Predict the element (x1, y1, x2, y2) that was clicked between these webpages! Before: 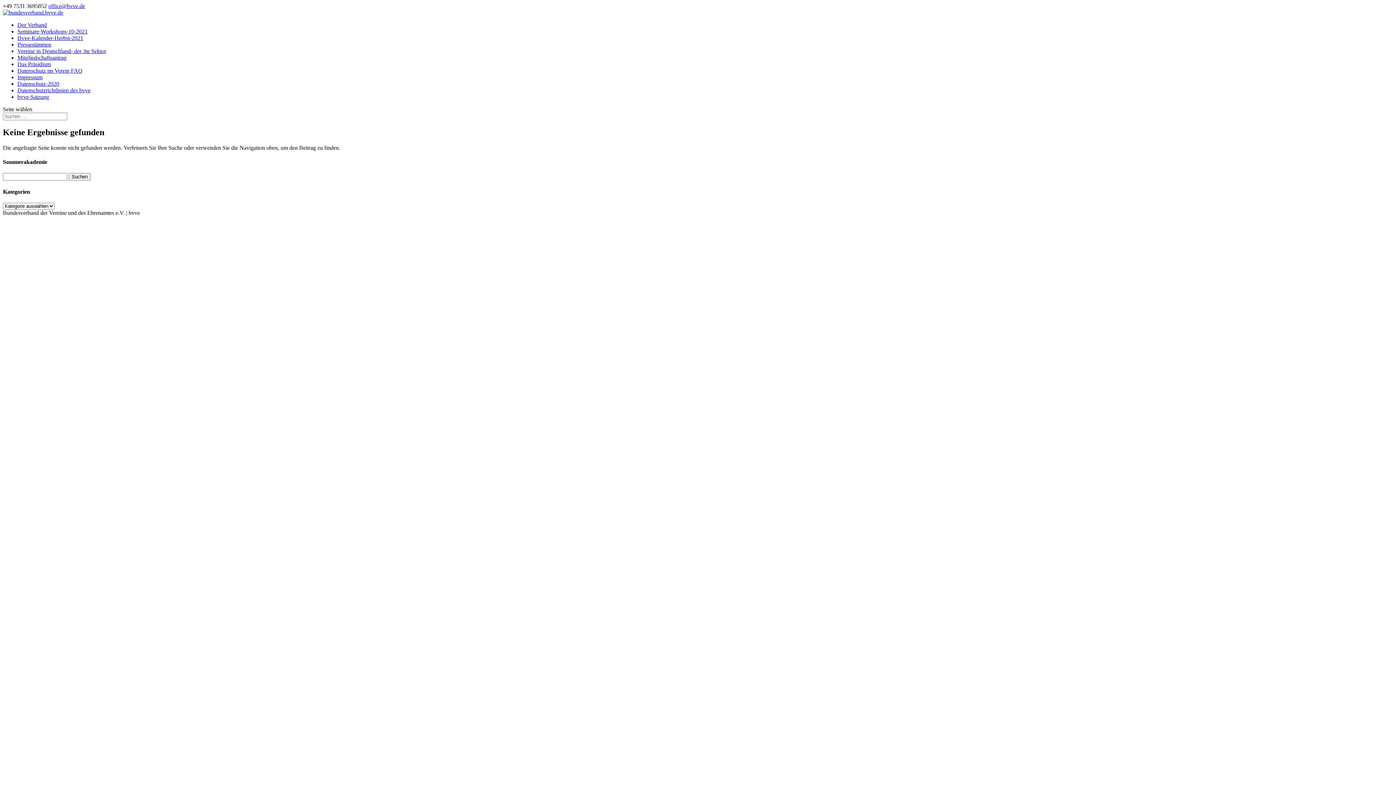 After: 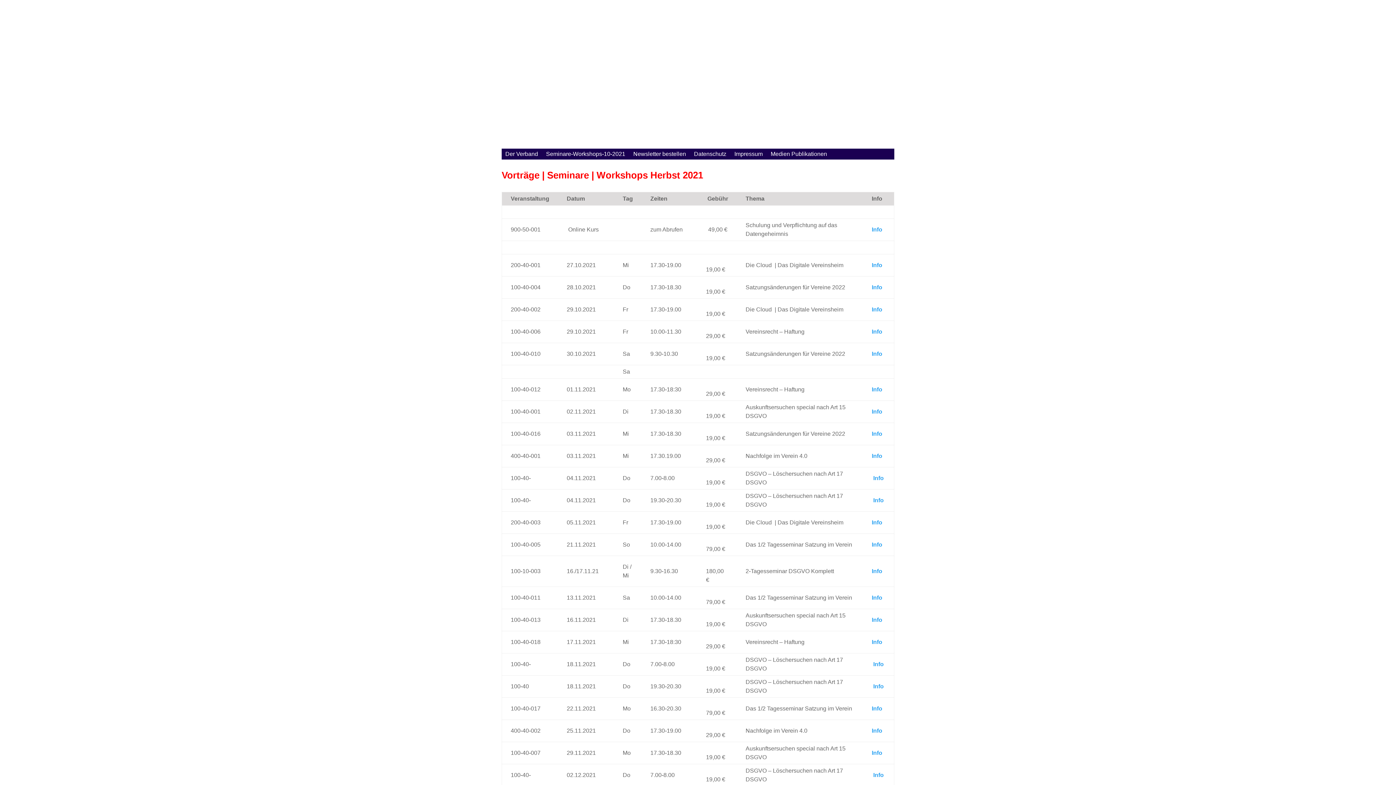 Action: label: Bvve-Kalender-Herbst-2021 bbox: (17, 34, 83, 41)